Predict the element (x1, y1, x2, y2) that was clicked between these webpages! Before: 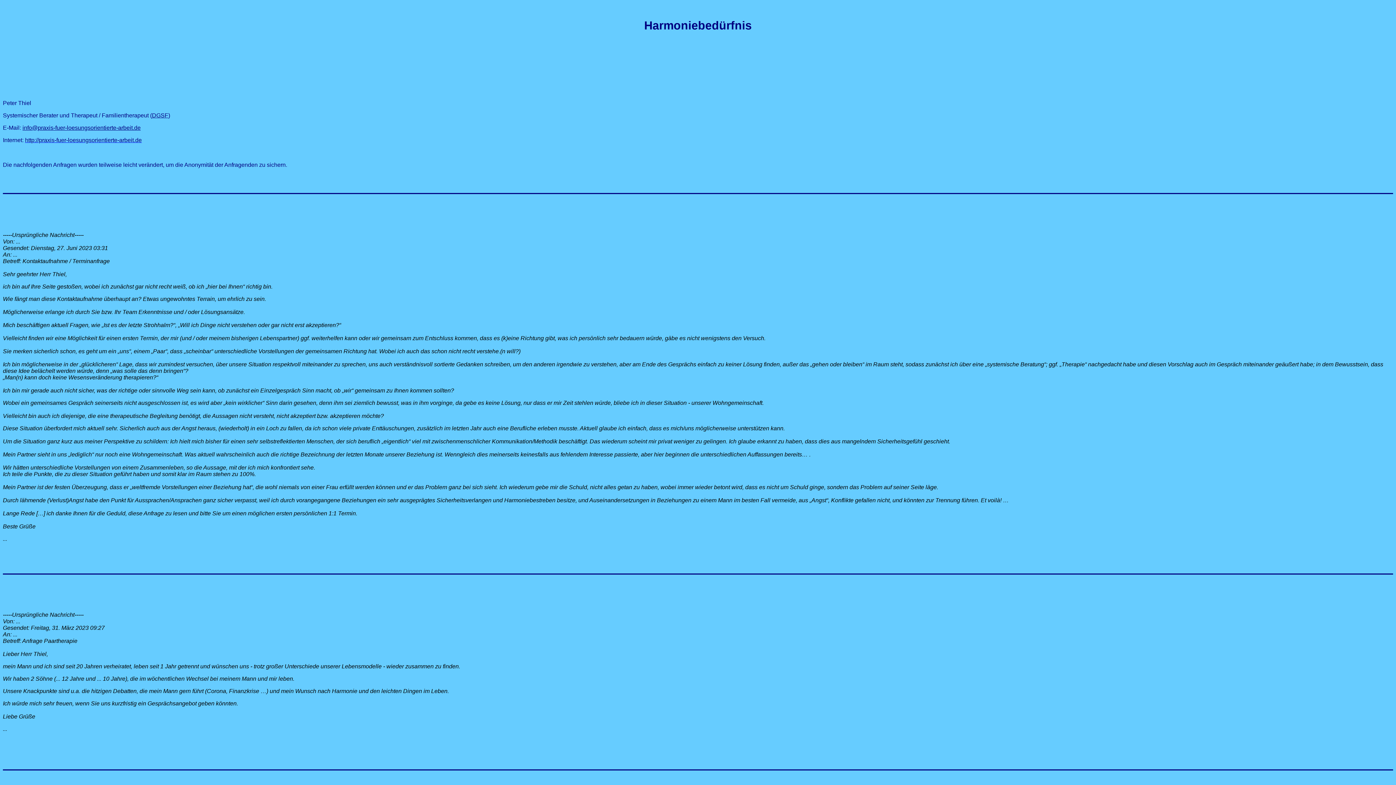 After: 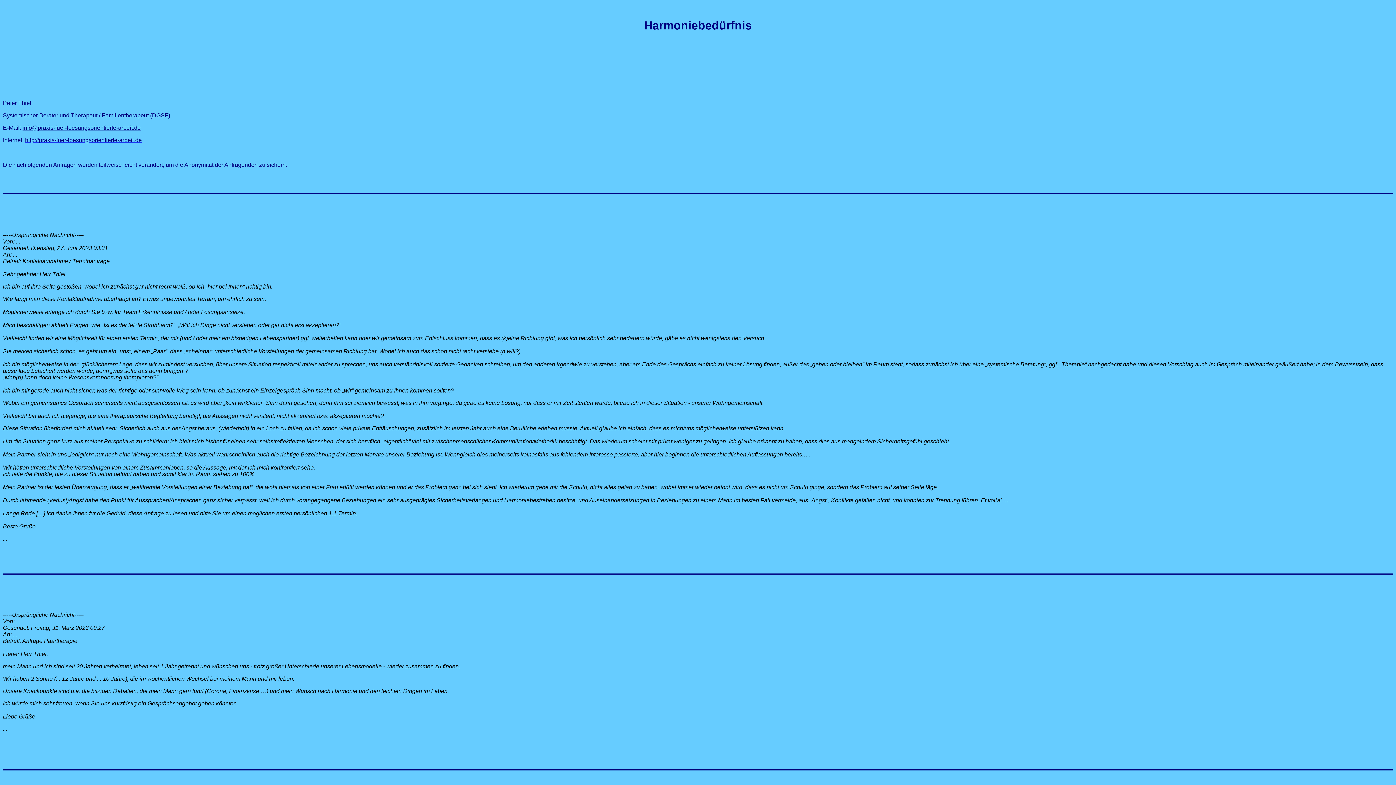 Action: bbox: (22, 124, 140, 130) label: info@praxis-fuer-loesungsorientierte-arbeit.de